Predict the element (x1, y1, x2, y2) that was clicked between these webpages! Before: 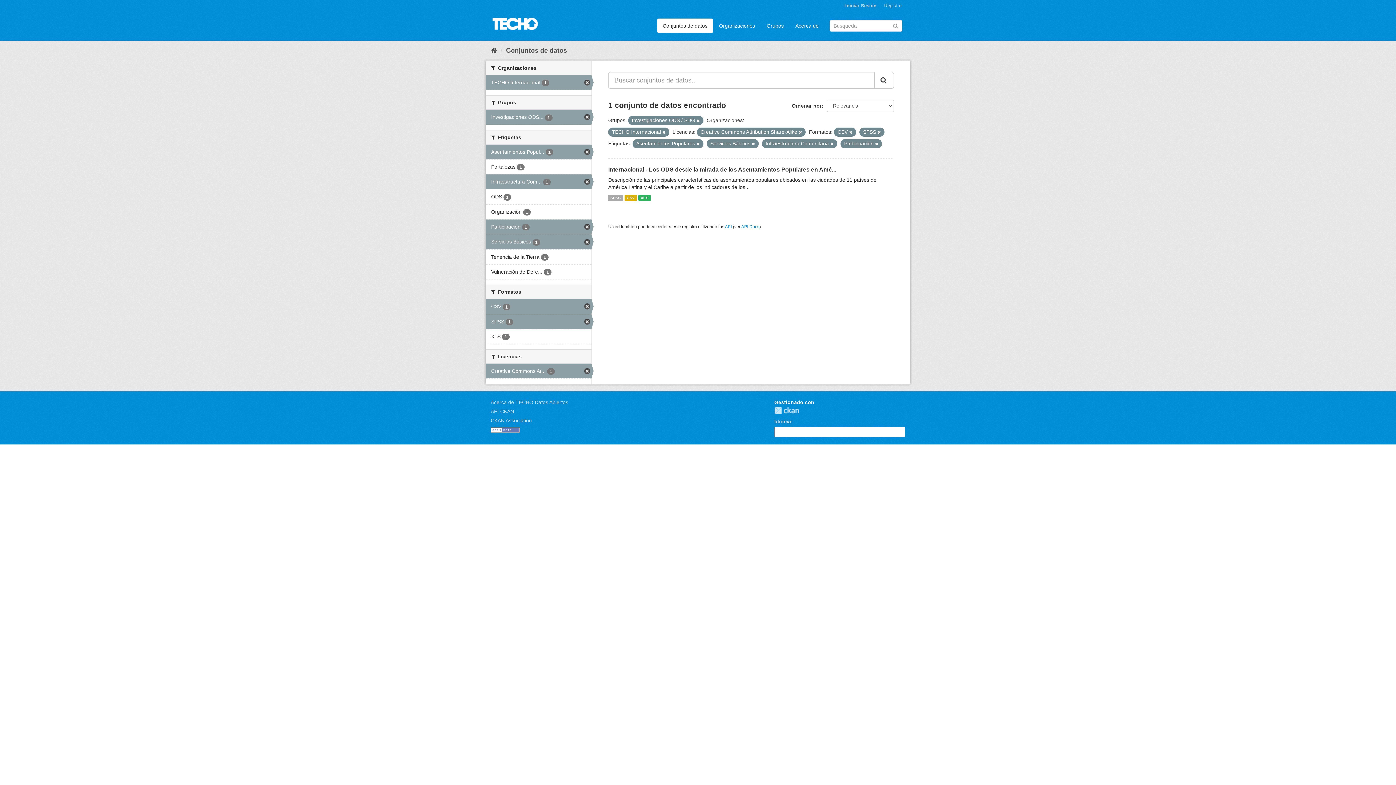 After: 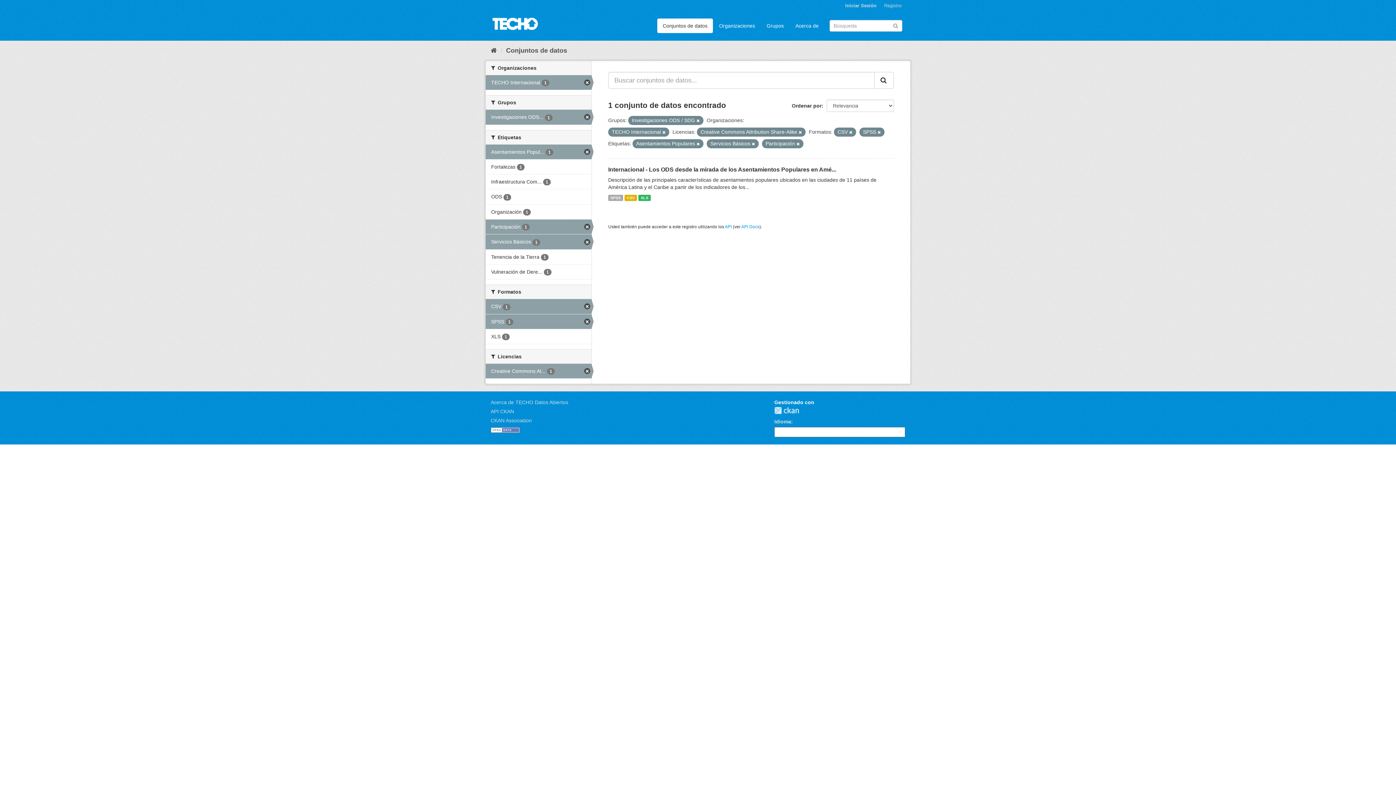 Action: label: Infraestructura Com... 1 bbox: (485, 174, 591, 189)